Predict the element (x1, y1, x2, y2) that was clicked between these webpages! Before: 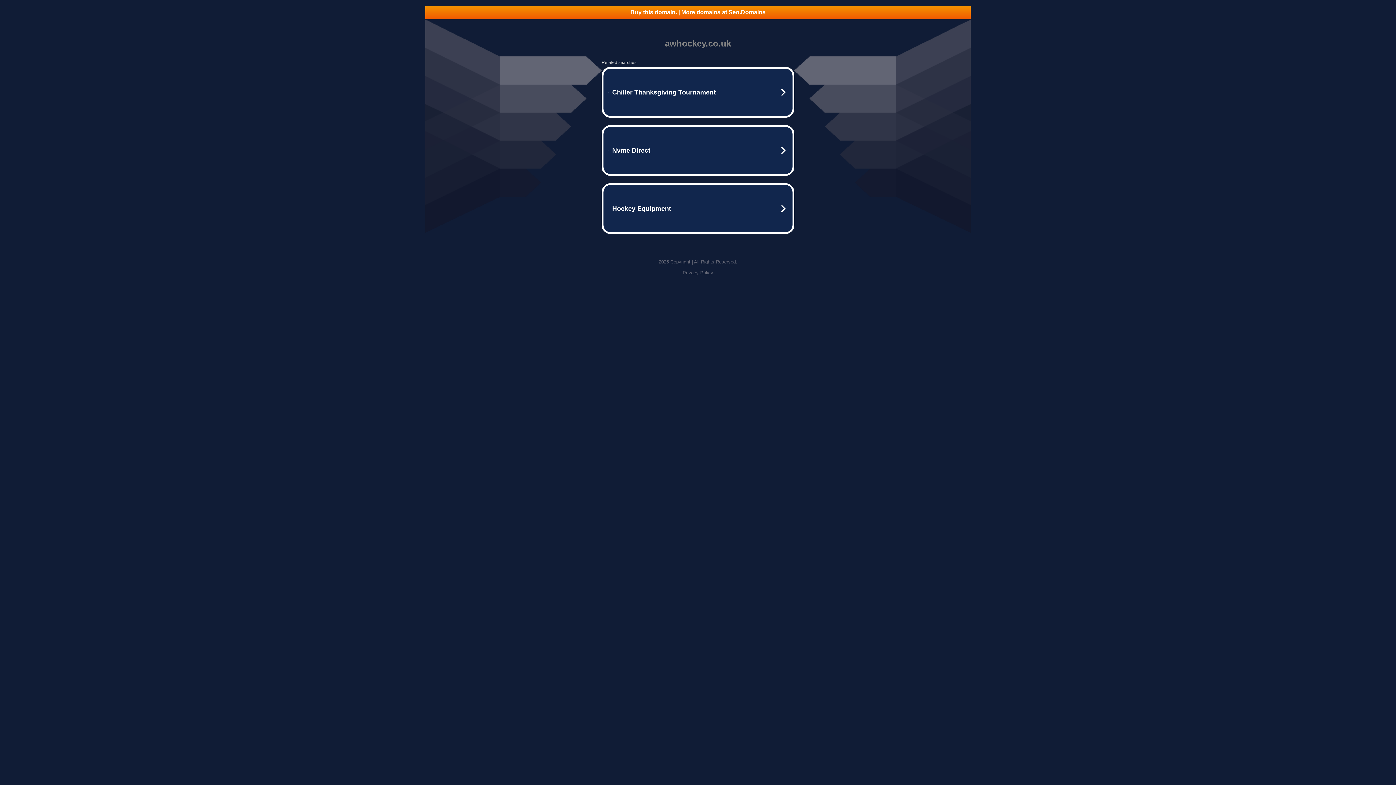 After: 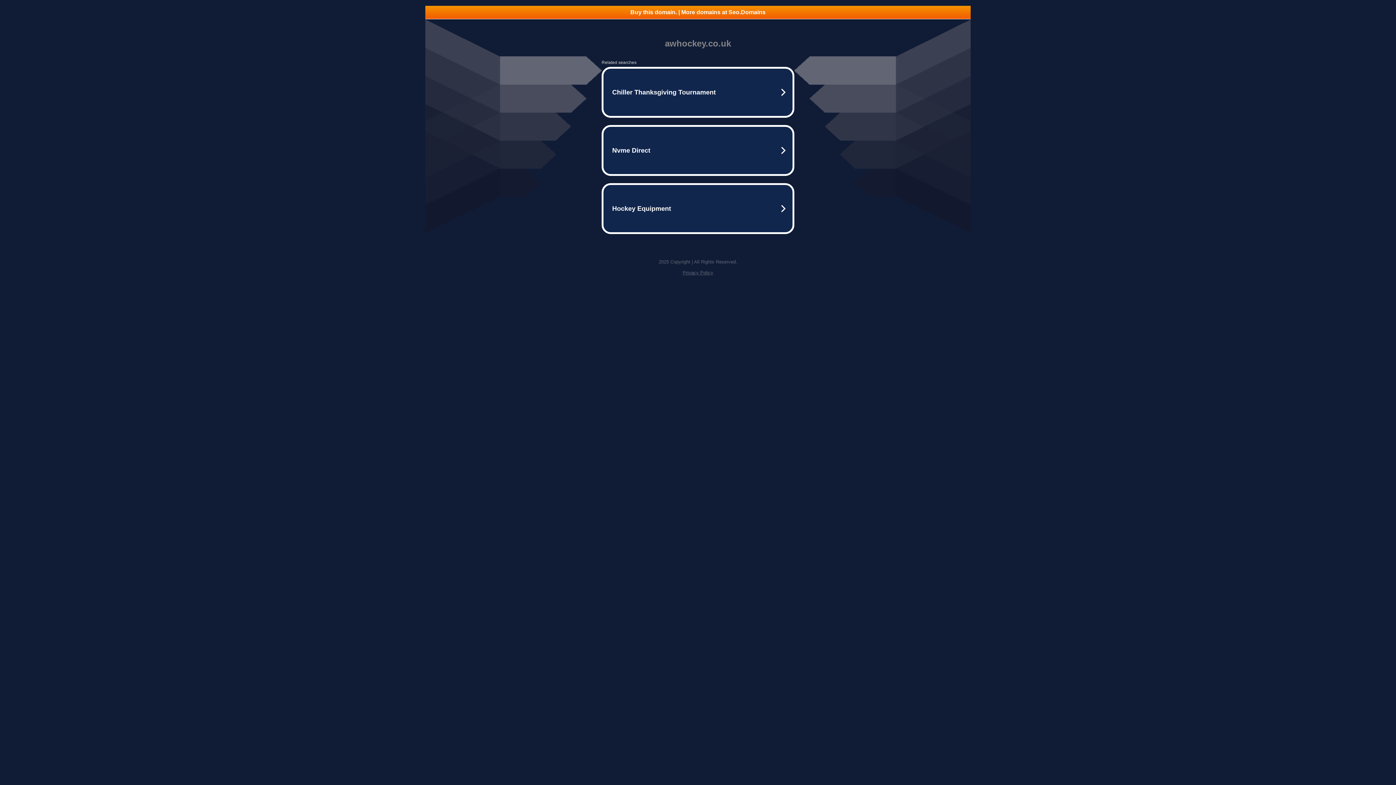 Action: label: Buy this domain. | More domains at Seo.Domains bbox: (425, 5, 970, 18)